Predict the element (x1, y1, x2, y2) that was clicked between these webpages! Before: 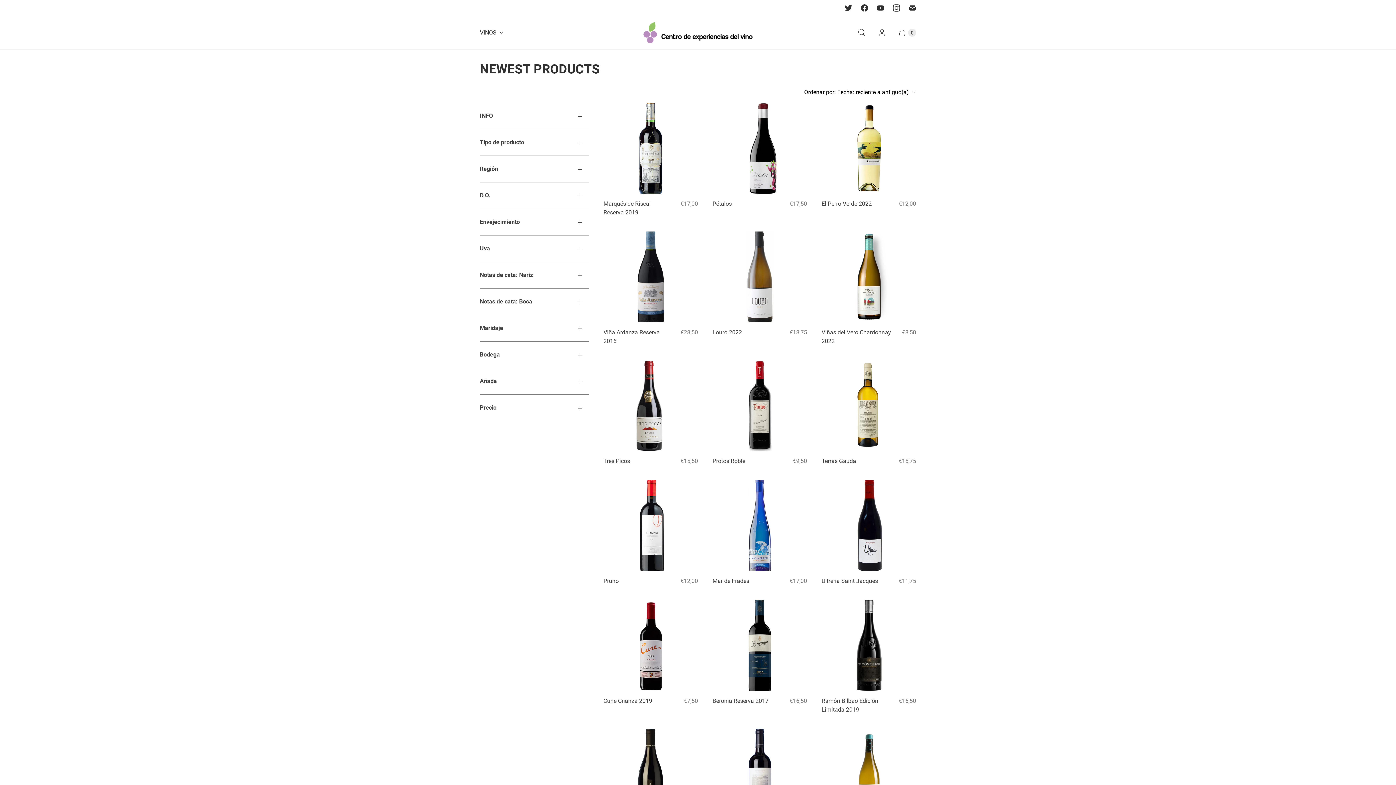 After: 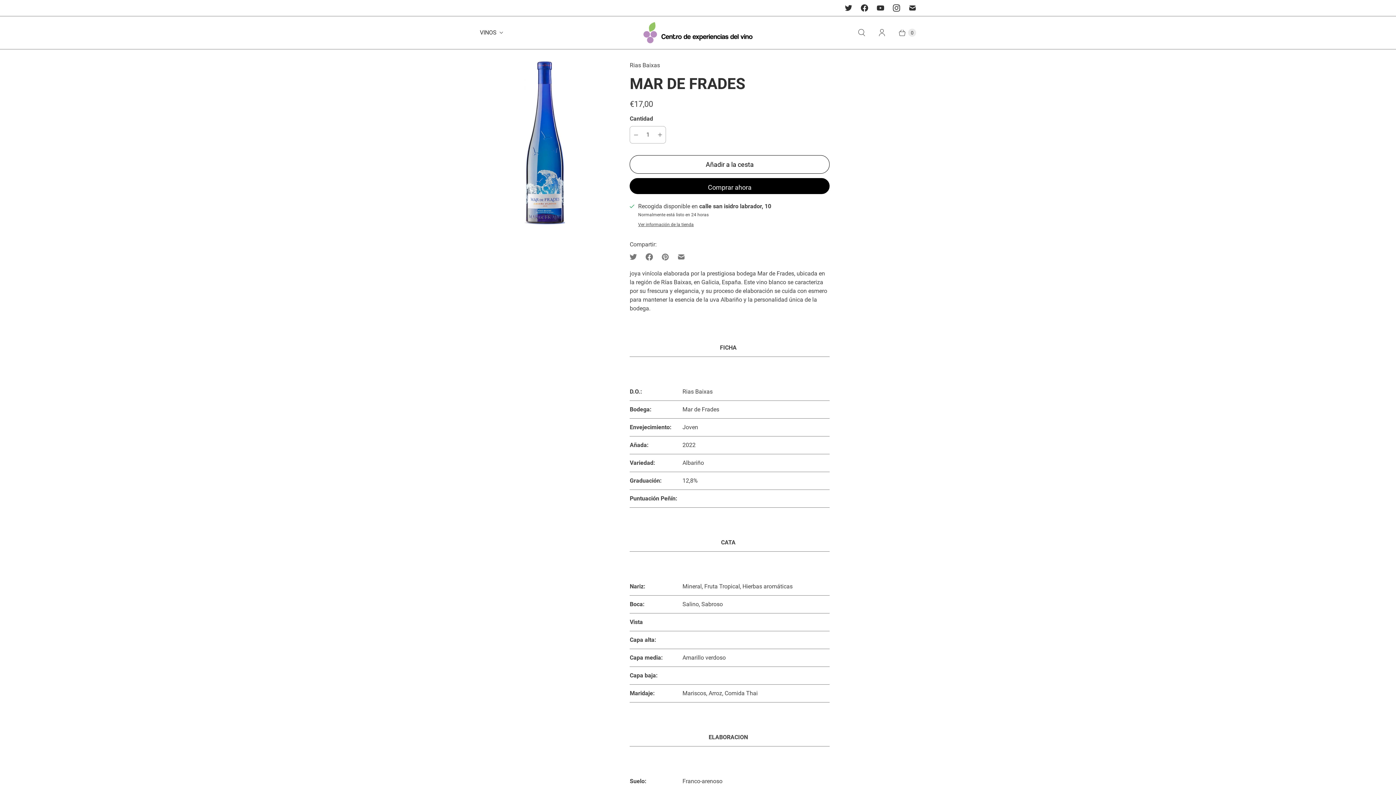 Action: bbox: (748, 480, 771, 571)